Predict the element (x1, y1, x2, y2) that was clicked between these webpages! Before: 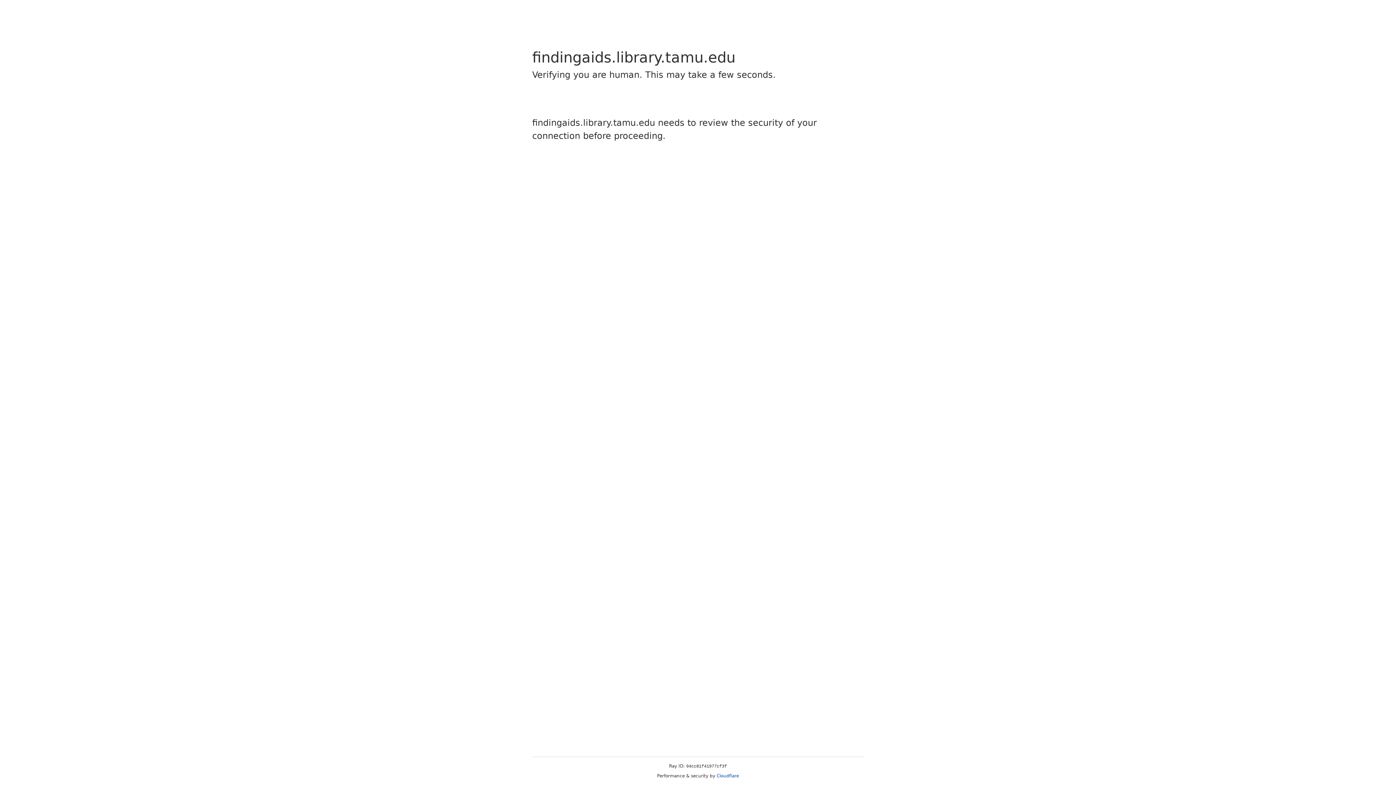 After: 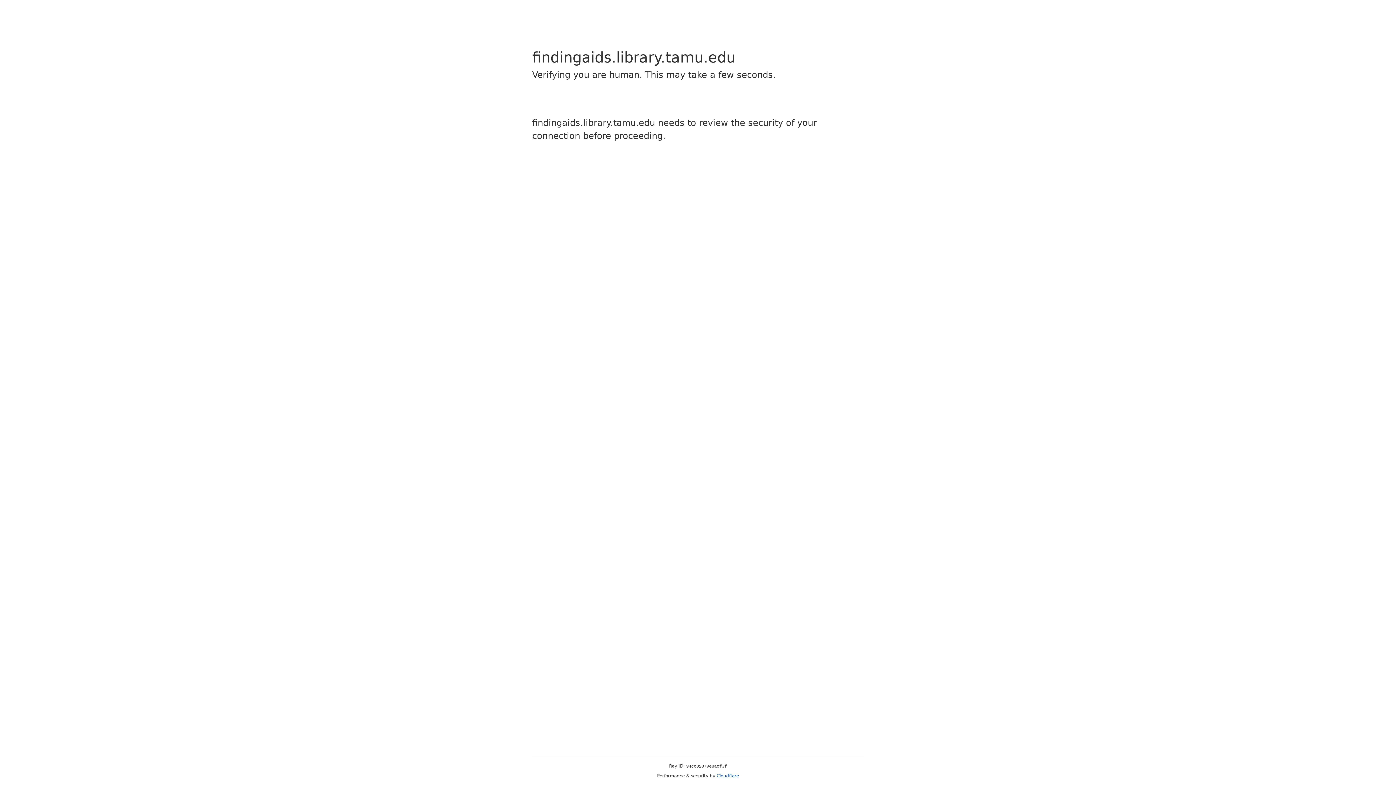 Action: bbox: (716, 773, 739, 778) label: Cloudflare